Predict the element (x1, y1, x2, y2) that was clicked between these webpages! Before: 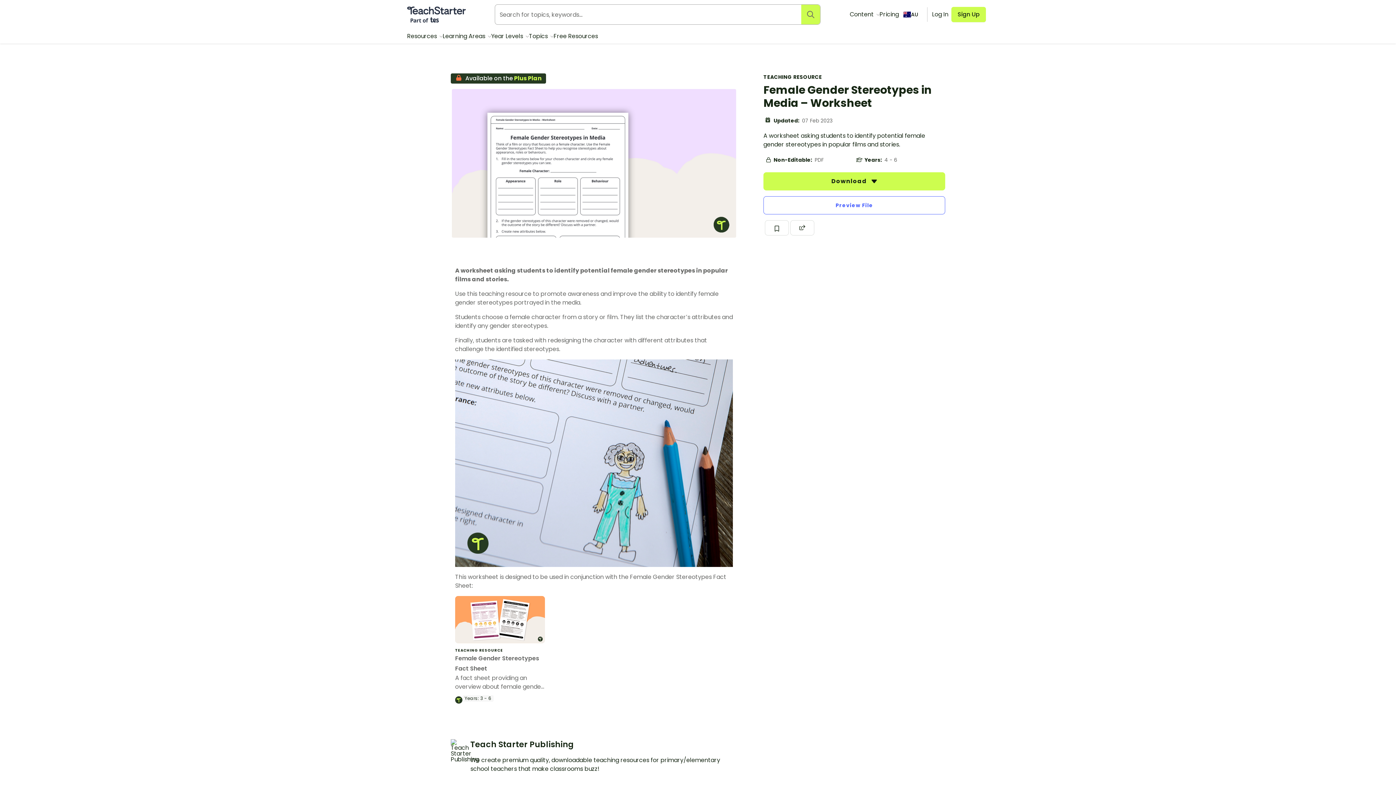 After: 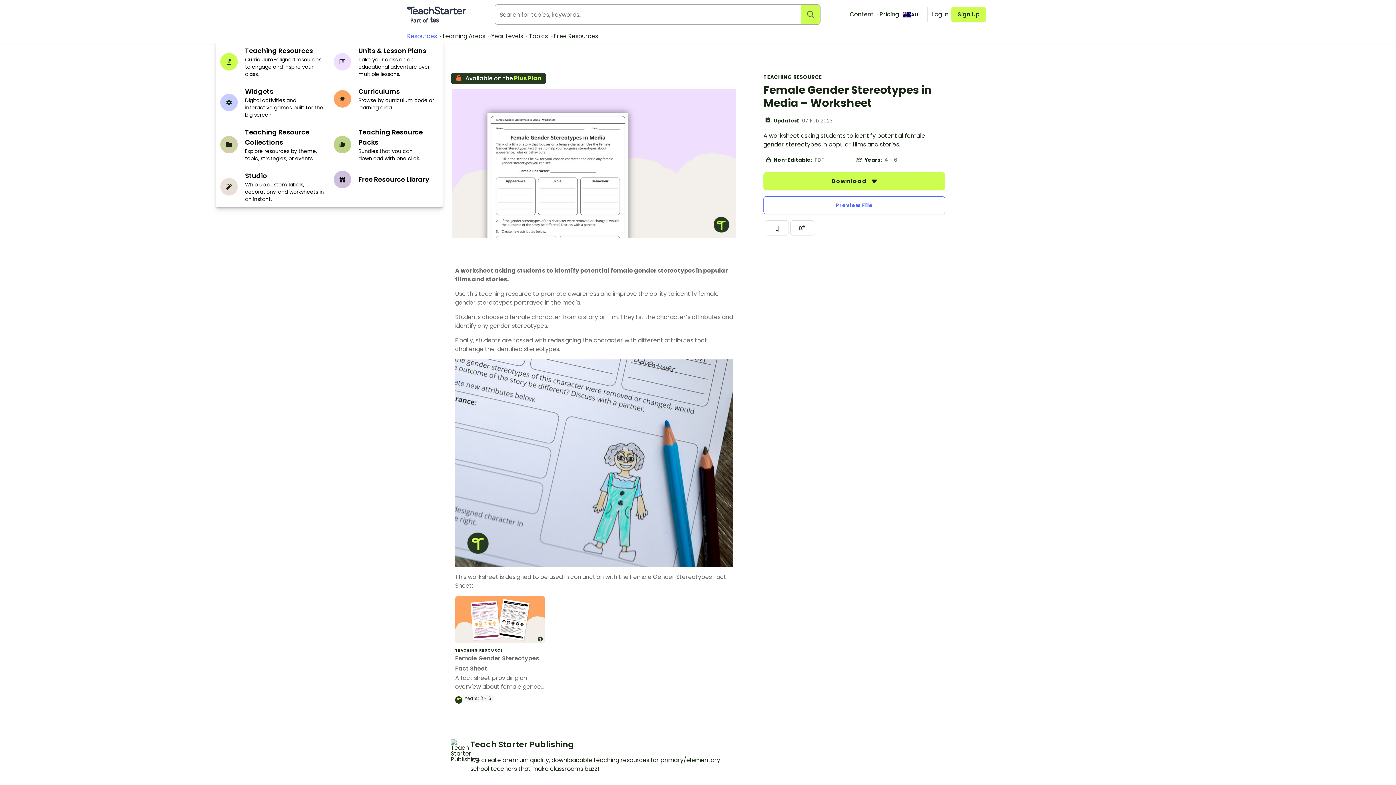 Action: label: Resources  bbox: (407, 32, 442, 40)